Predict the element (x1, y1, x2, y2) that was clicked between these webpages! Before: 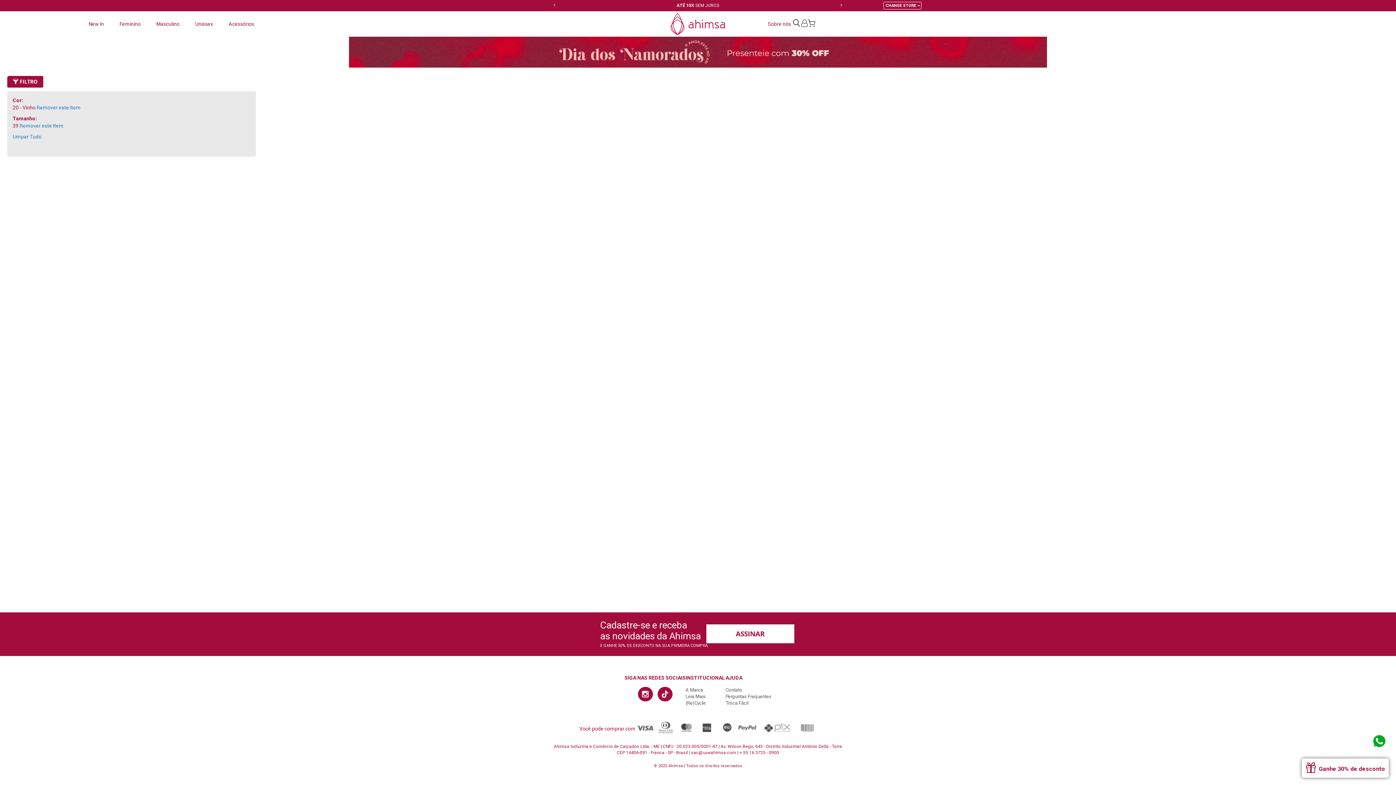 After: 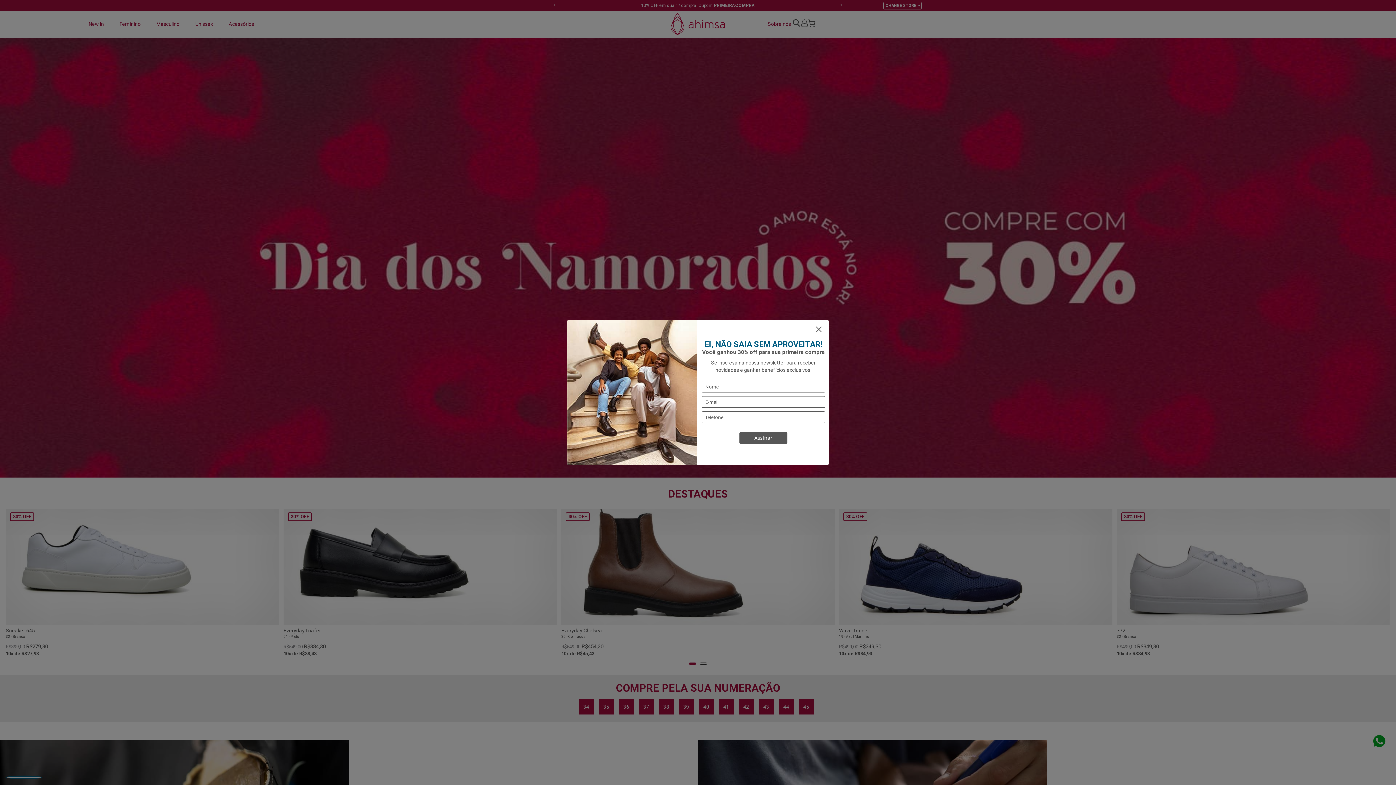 Action: bbox: (628, 13, 768, 34)